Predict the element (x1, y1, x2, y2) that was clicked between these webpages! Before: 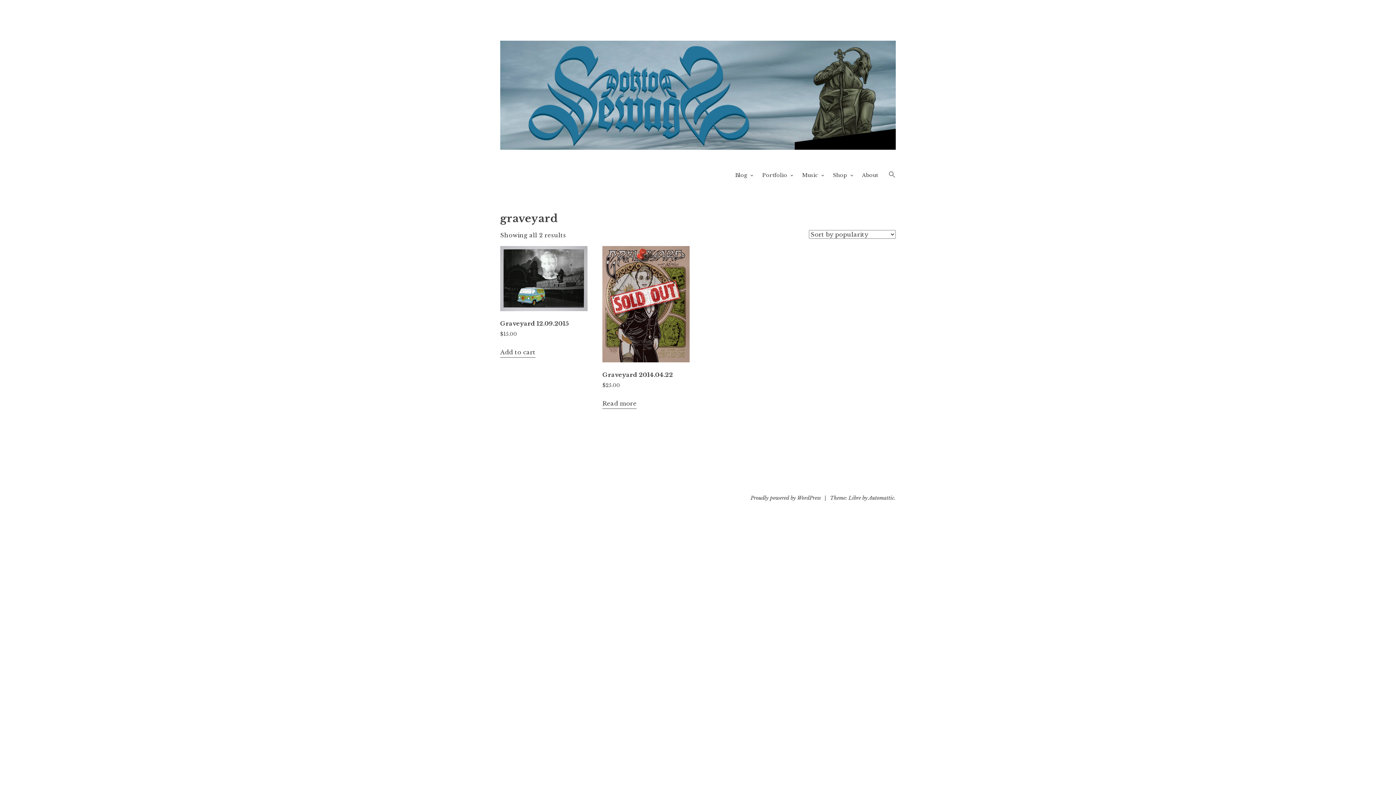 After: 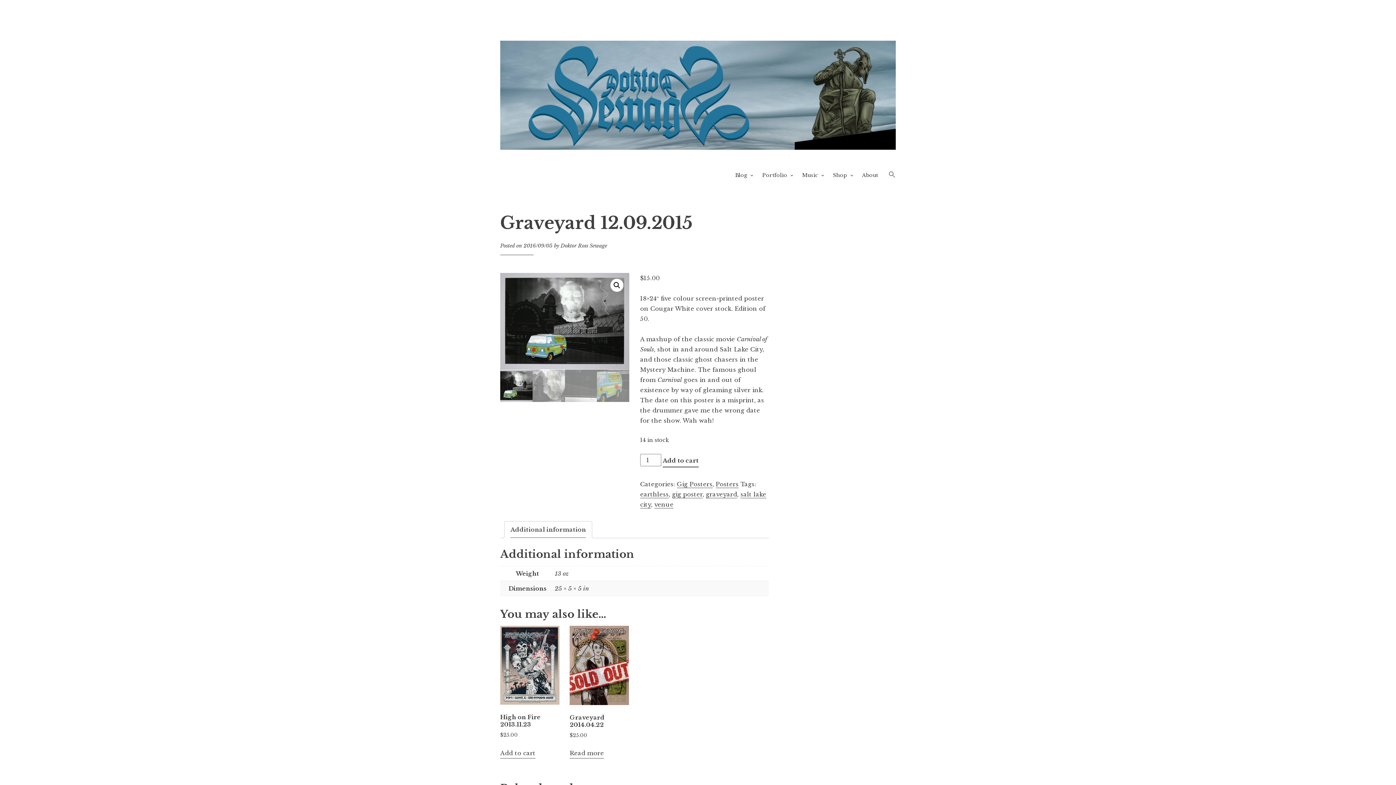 Action: label: Graveyard 12.09.2015
$15.00 bbox: (500, 246, 587, 338)